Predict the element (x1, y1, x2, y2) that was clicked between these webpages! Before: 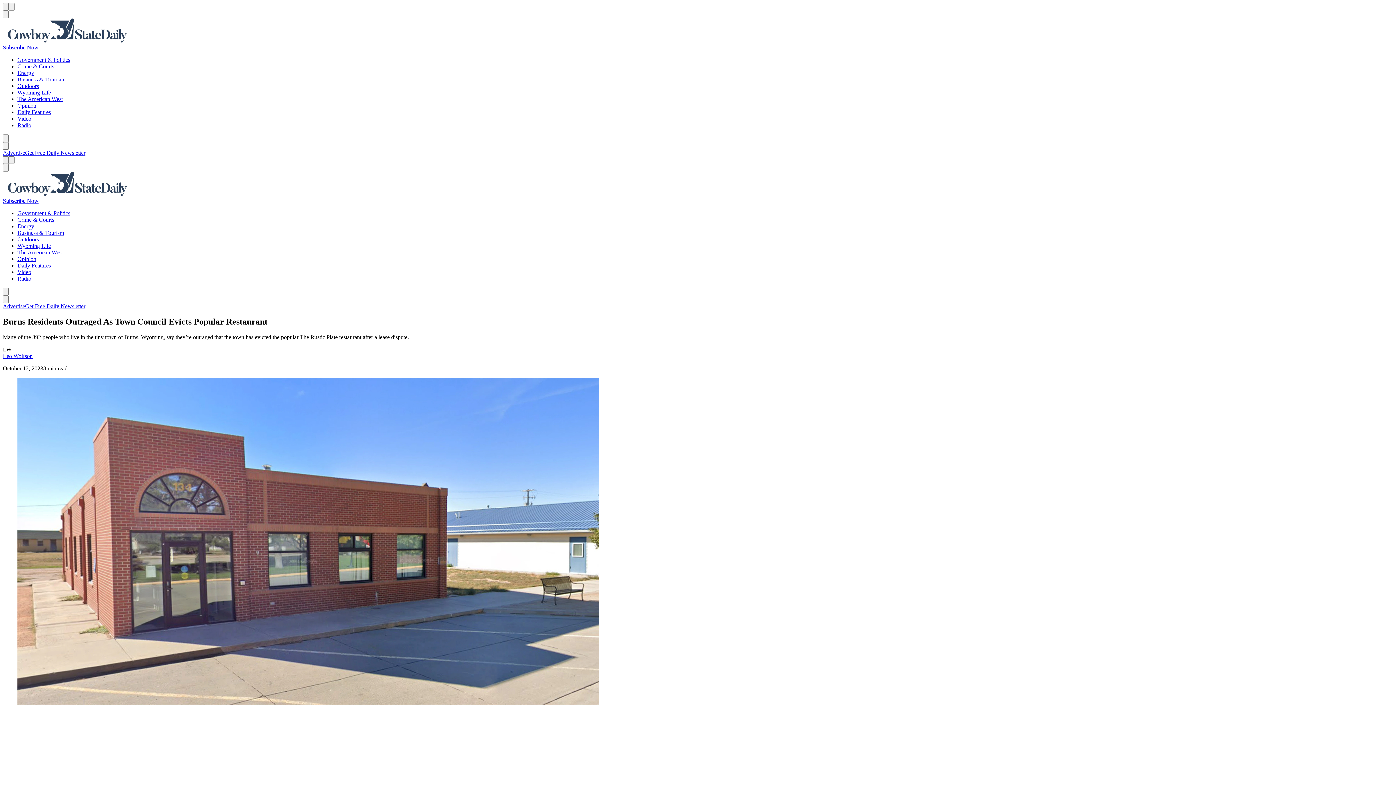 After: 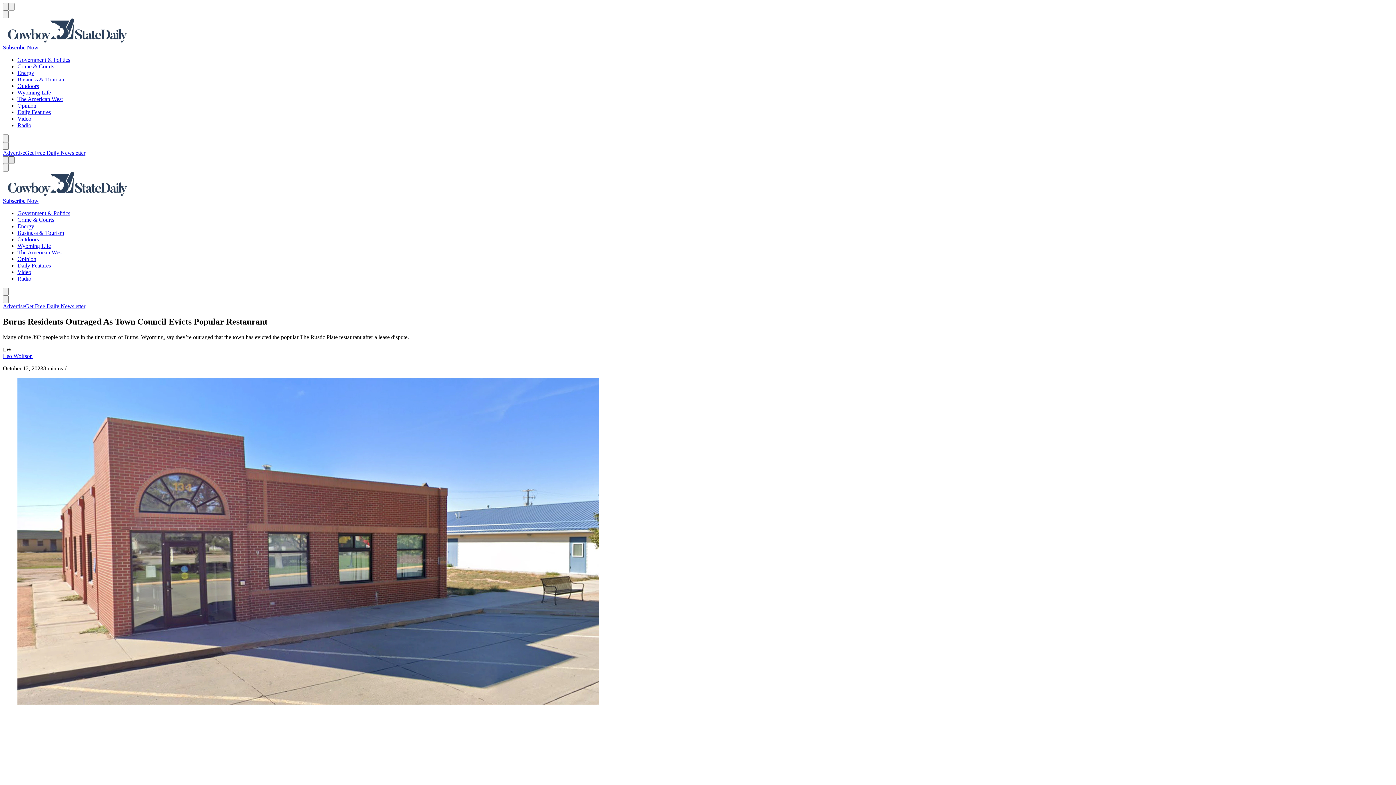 Action: bbox: (8, 156, 14, 164) label: Menu